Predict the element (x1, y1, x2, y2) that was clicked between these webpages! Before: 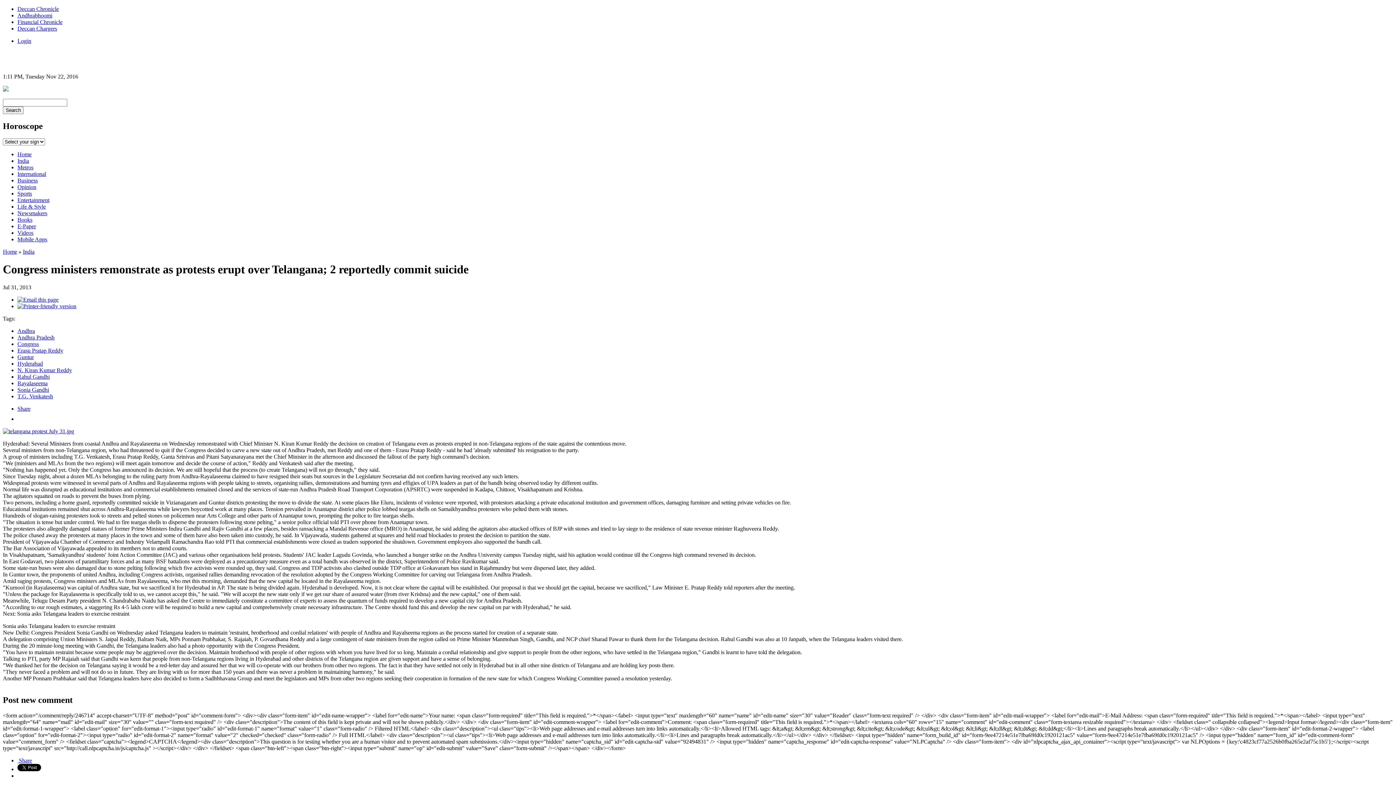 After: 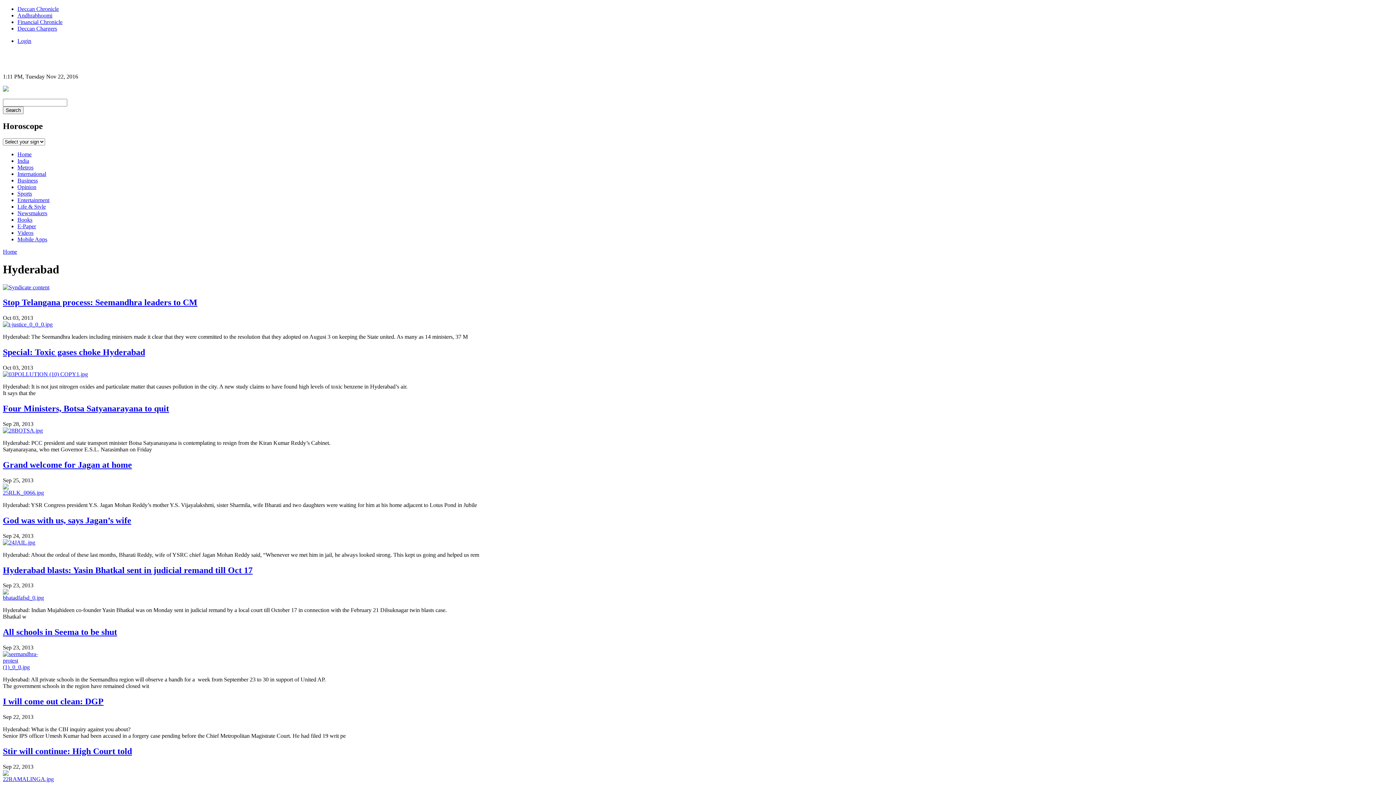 Action: label: Hyderabad bbox: (17, 360, 42, 366)